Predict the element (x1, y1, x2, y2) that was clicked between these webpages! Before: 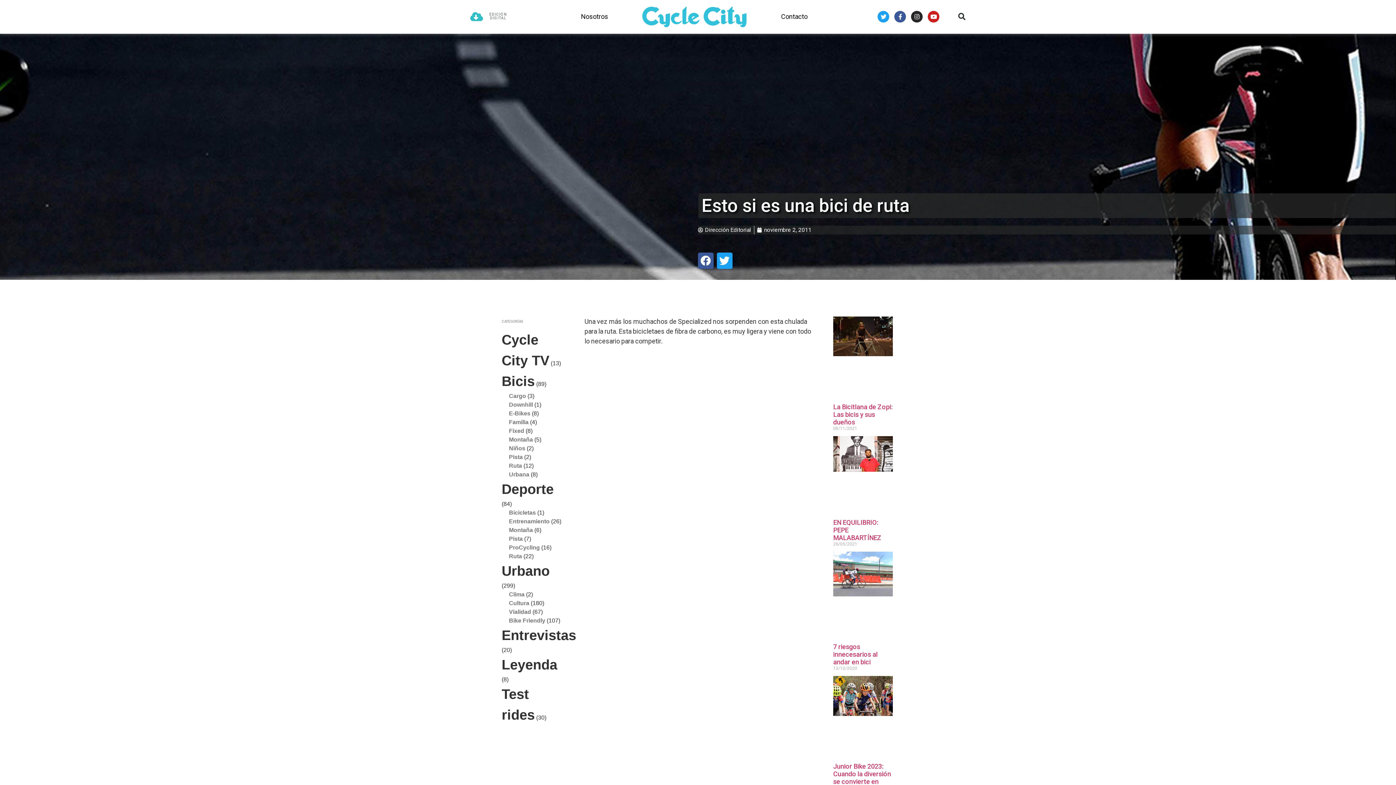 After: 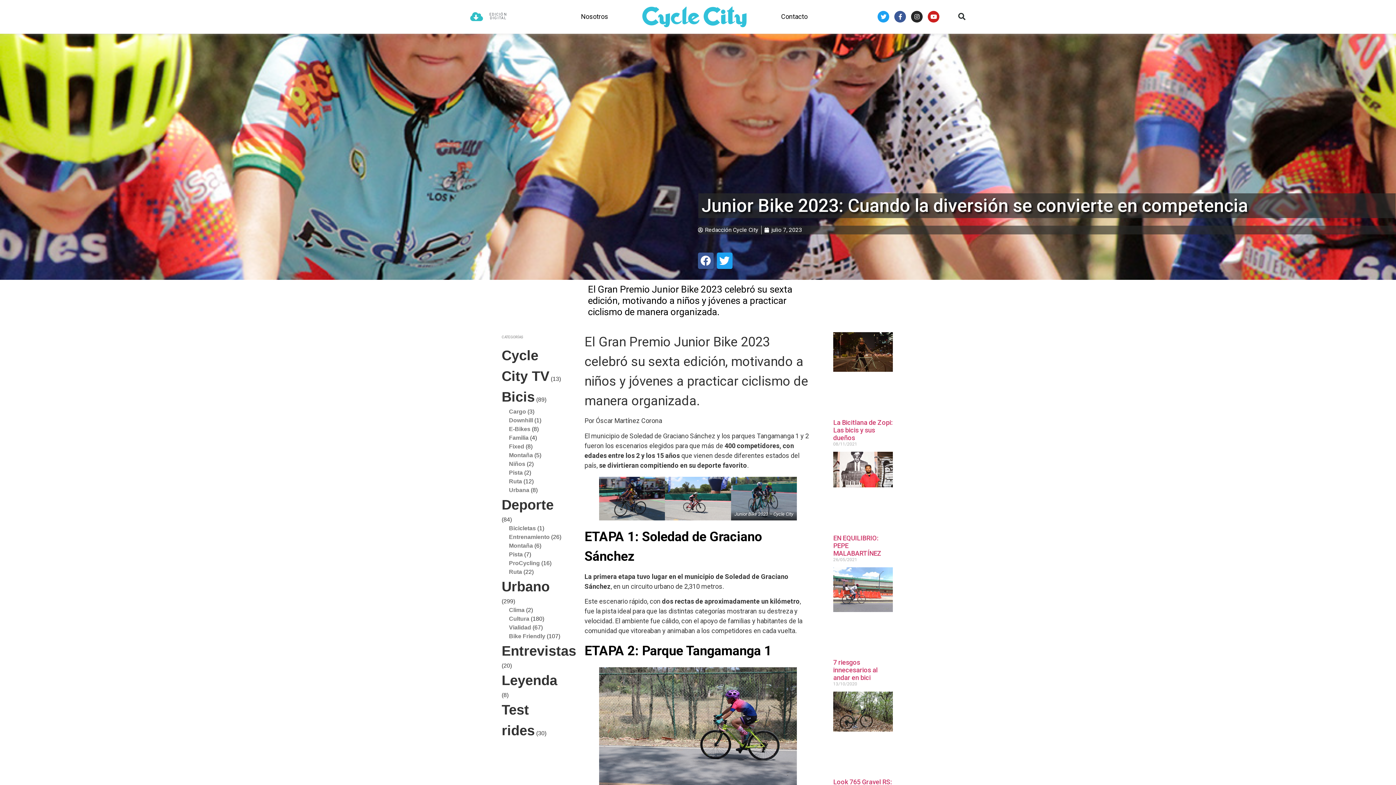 Action: bbox: (833, 676, 893, 755)